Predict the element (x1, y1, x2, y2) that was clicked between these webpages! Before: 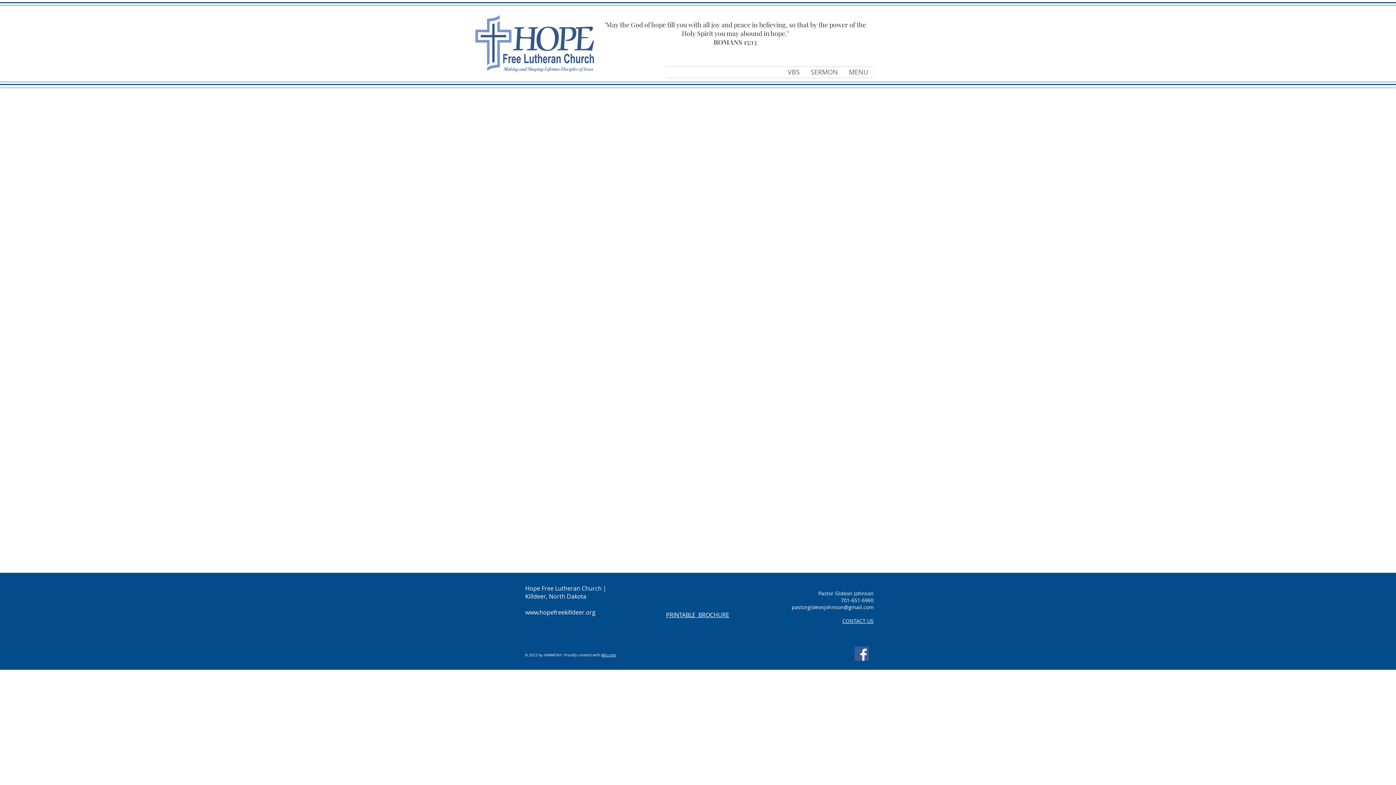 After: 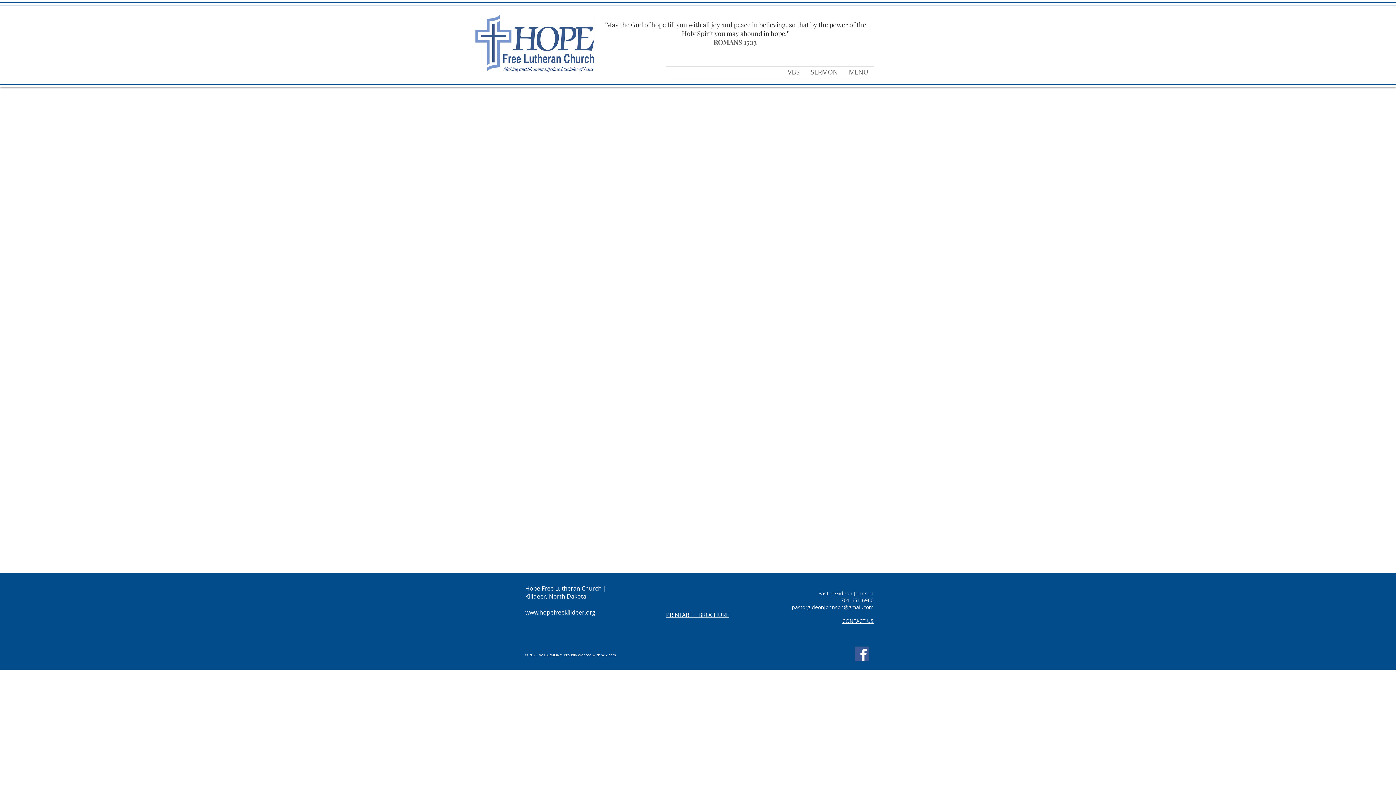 Action: bbox: (792, 604, 873, 610) label: pastorgideonjohnson@gmail.com